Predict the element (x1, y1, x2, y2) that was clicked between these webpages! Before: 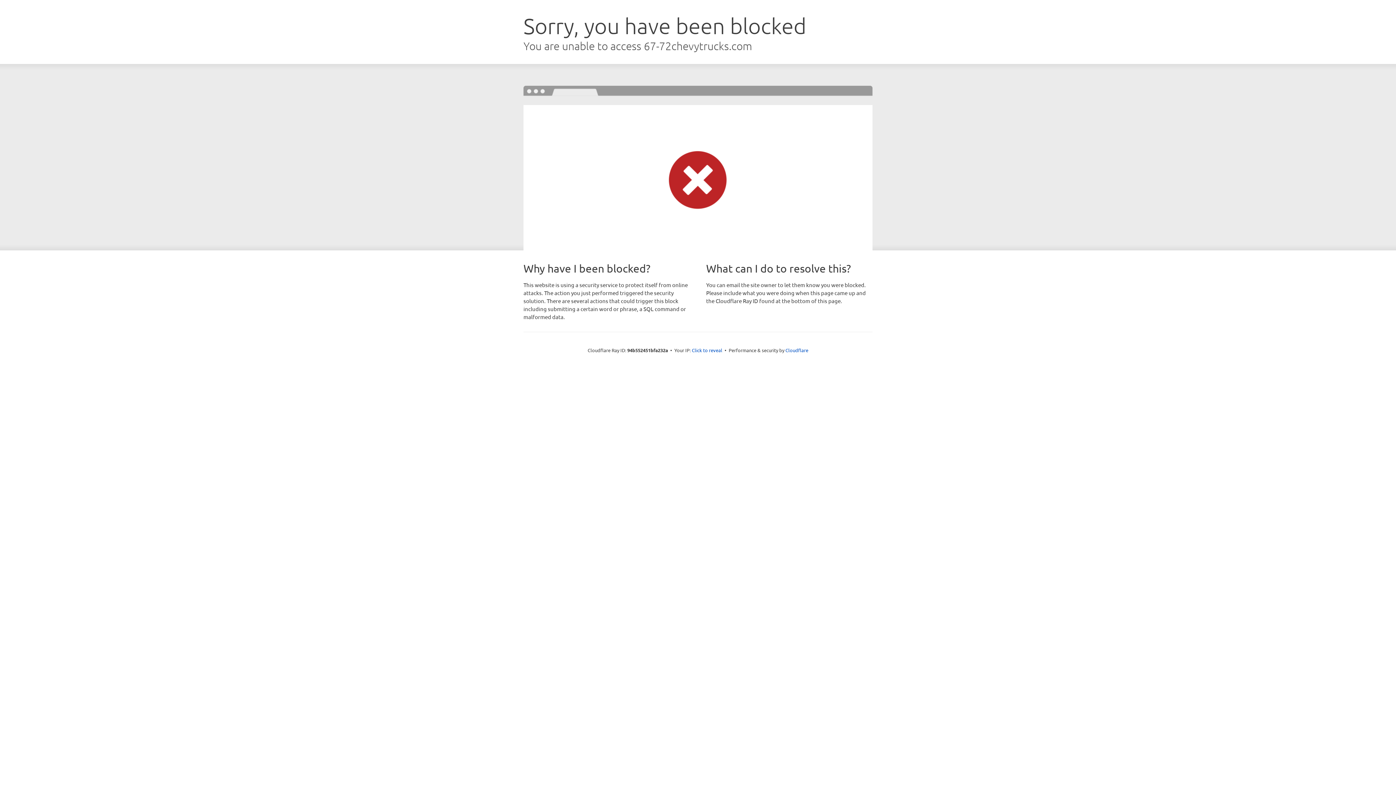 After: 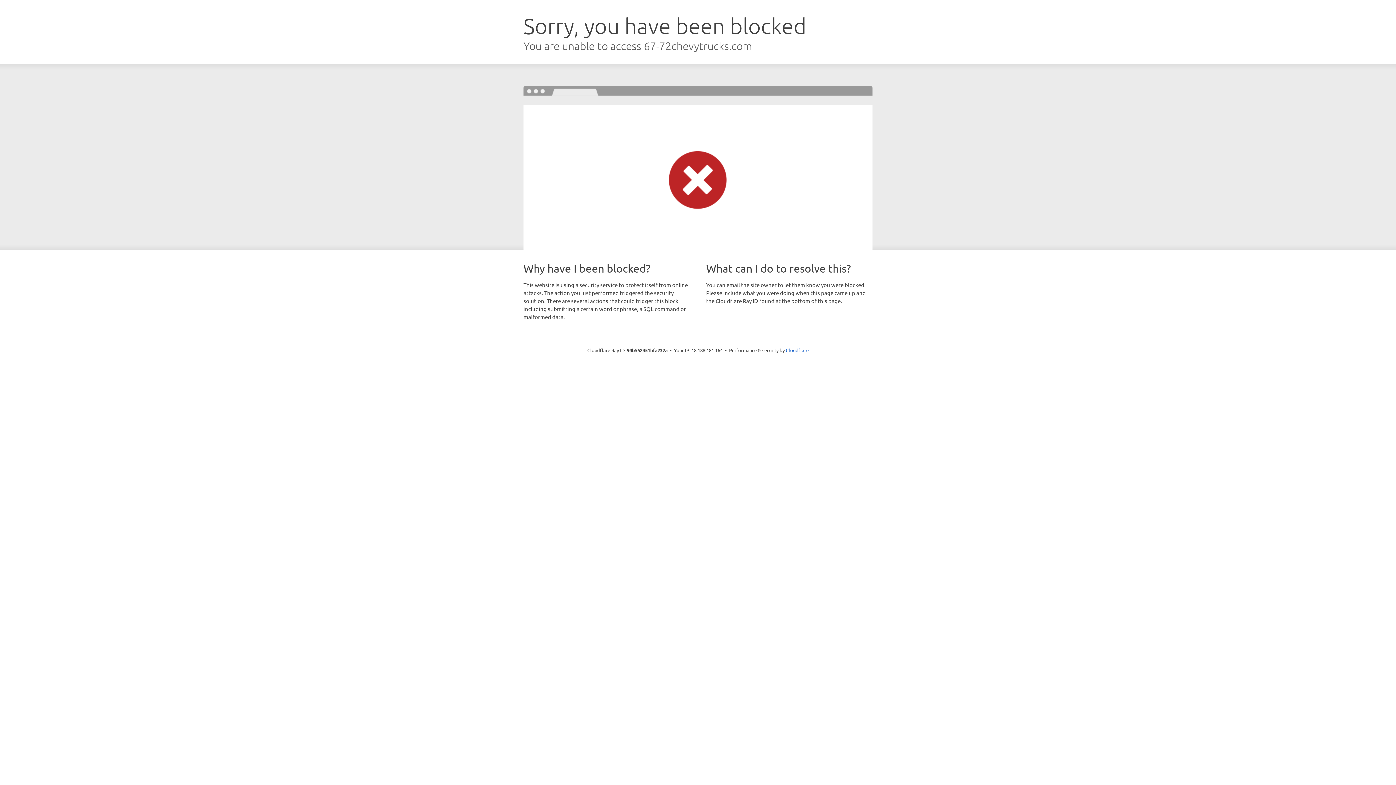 Action: label: Click to reveal bbox: (692, 346, 722, 353)